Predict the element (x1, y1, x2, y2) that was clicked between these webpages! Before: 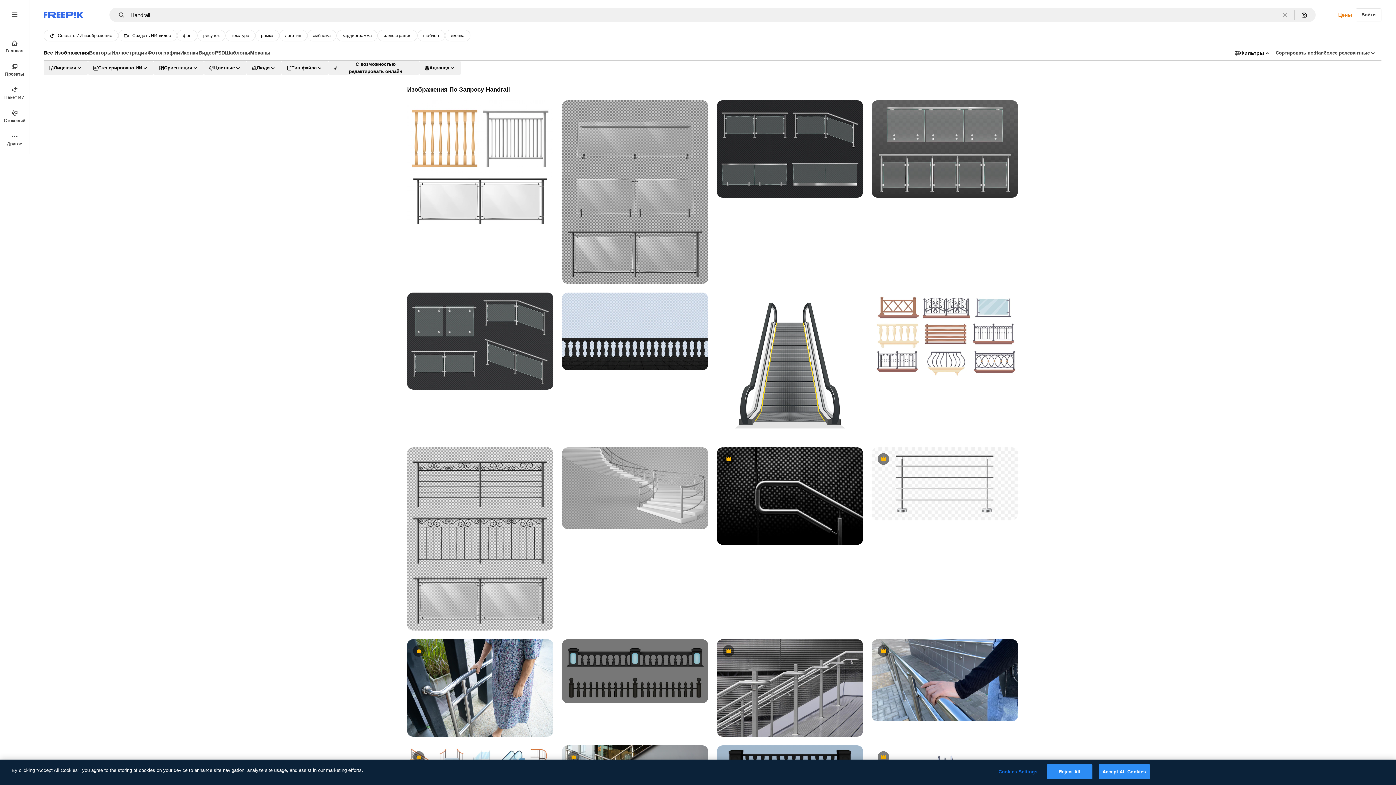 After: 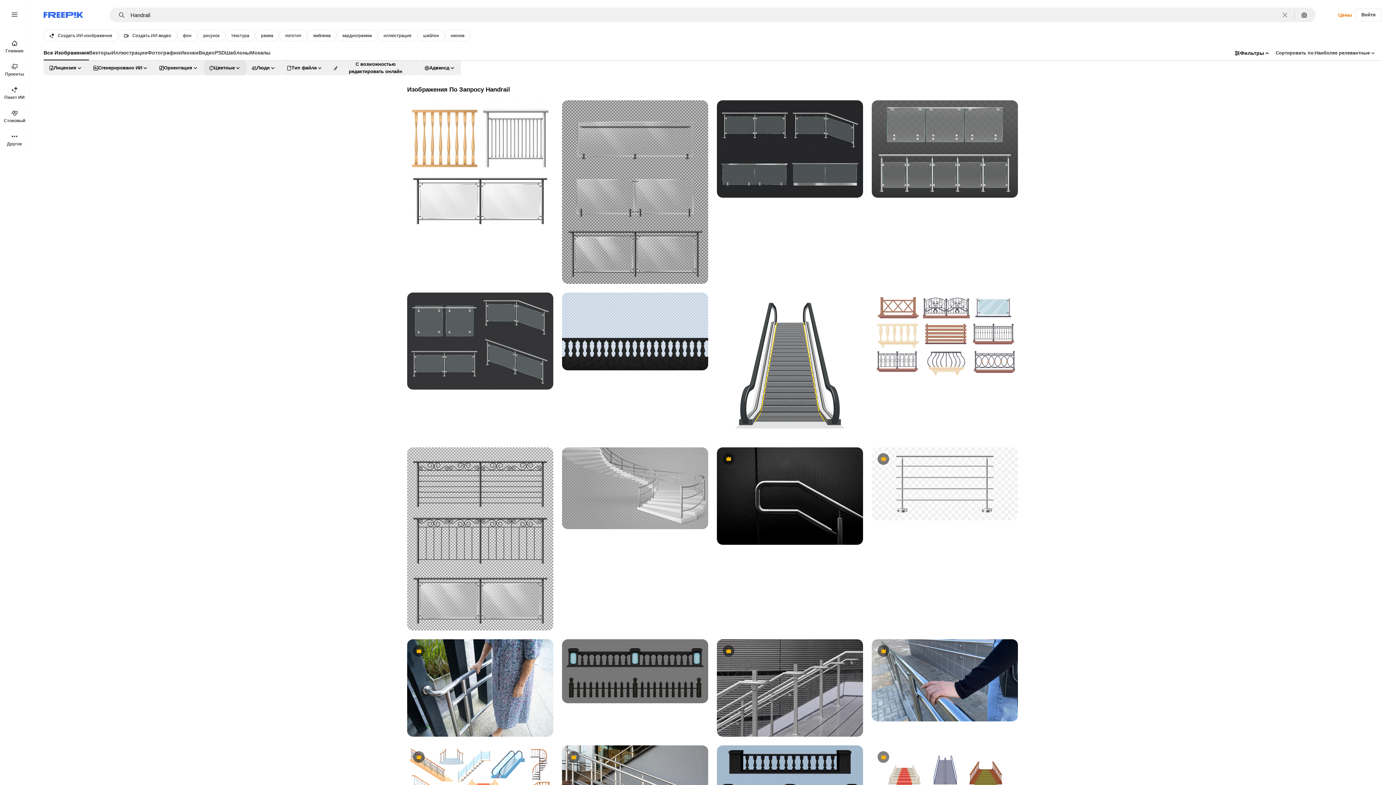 Action: label: color options bbox: (204, 60, 246, 75)